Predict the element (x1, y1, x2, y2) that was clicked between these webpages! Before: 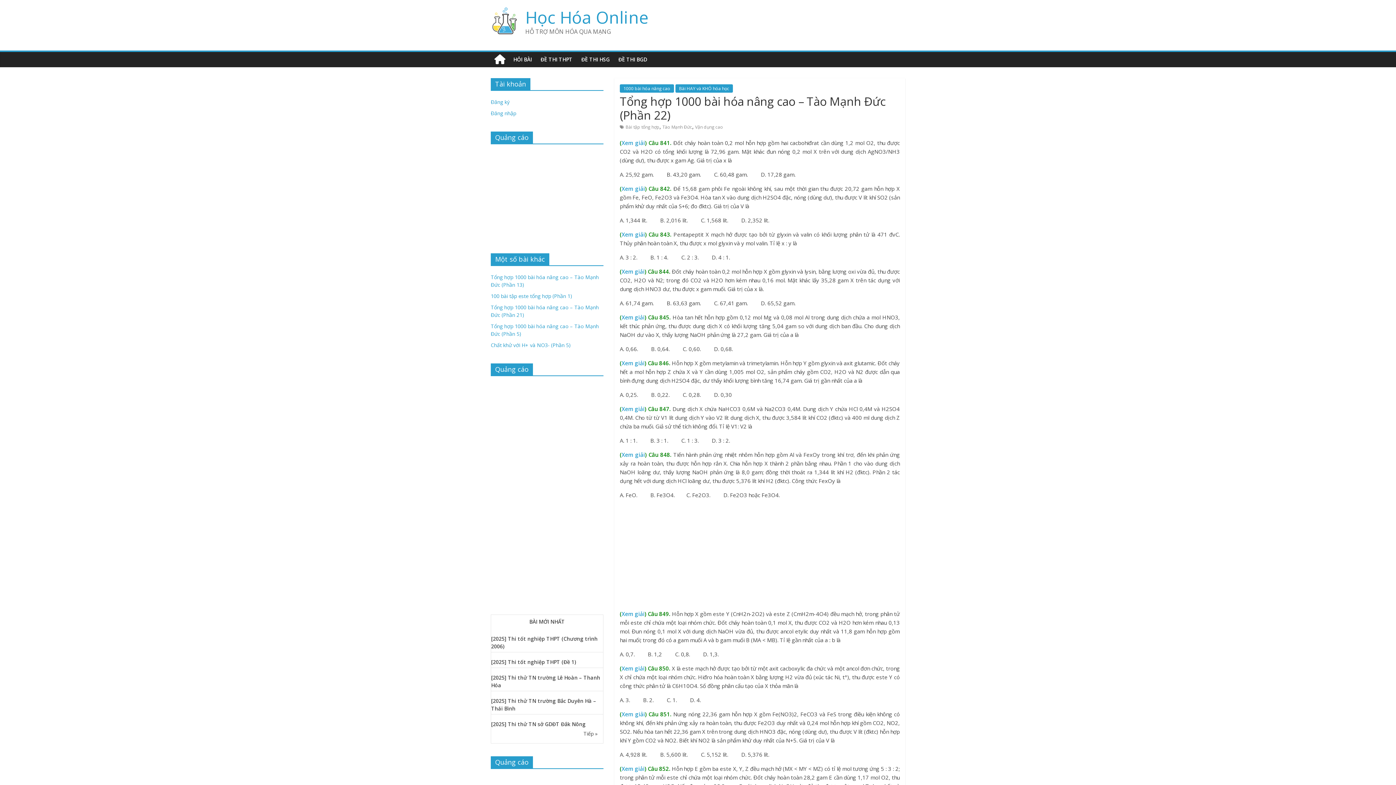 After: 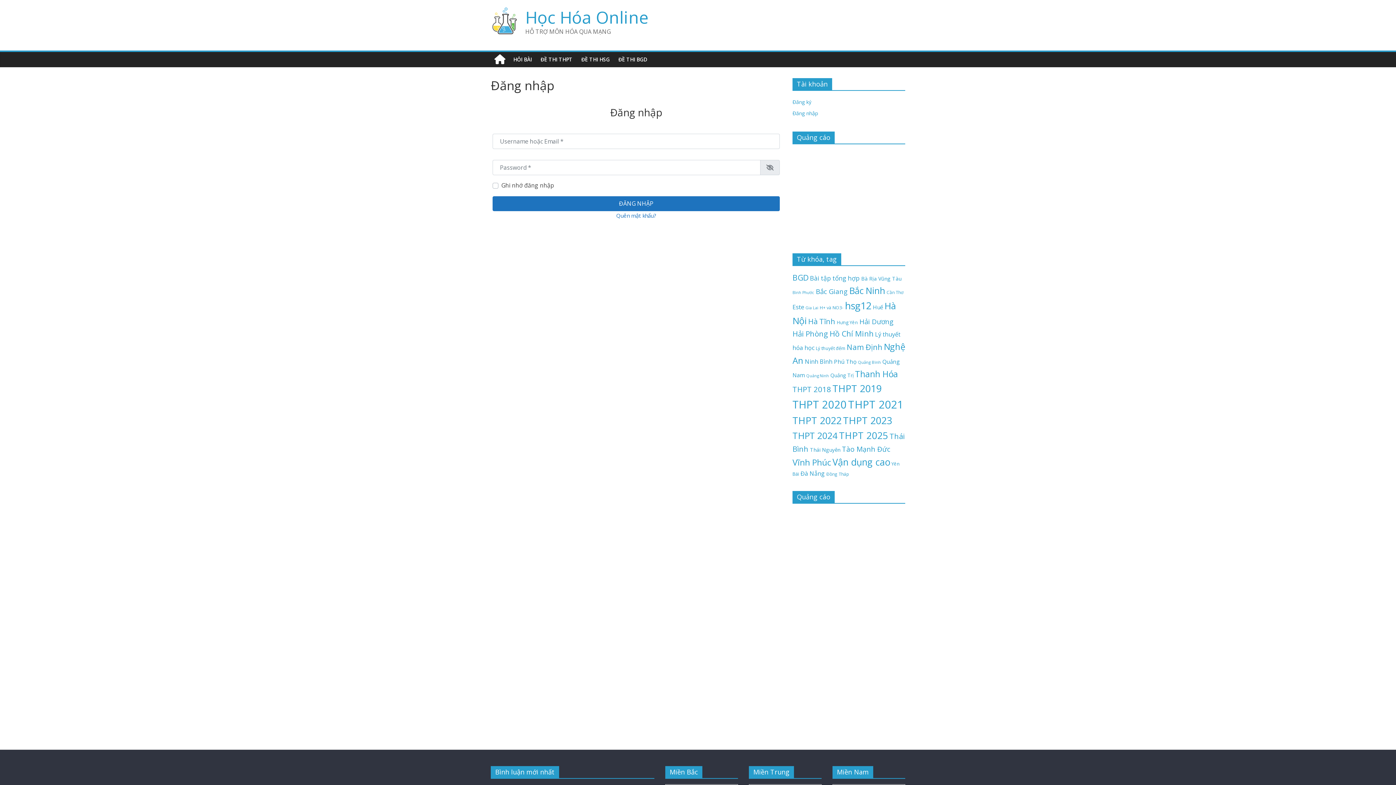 Action: bbox: (490, 109, 516, 116) label: Đăng nhập